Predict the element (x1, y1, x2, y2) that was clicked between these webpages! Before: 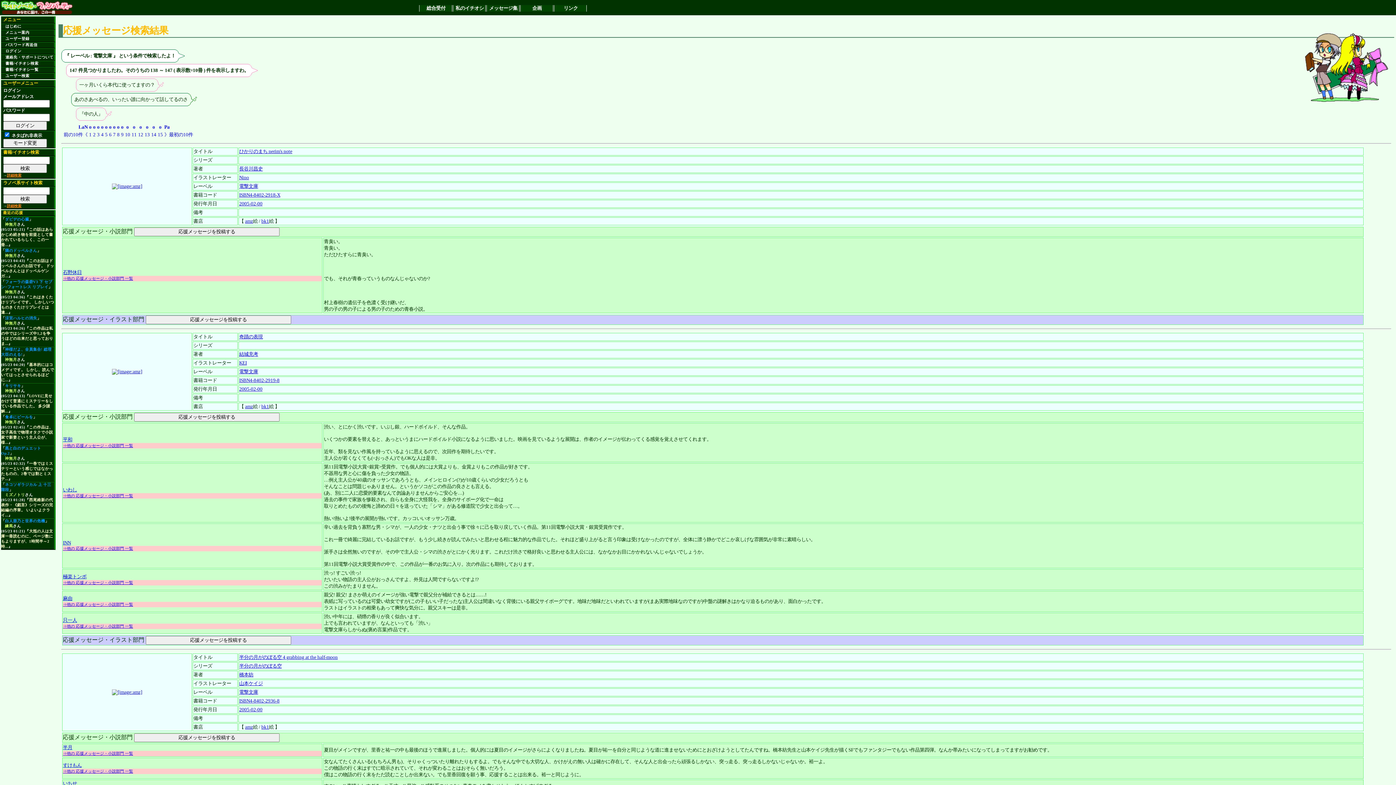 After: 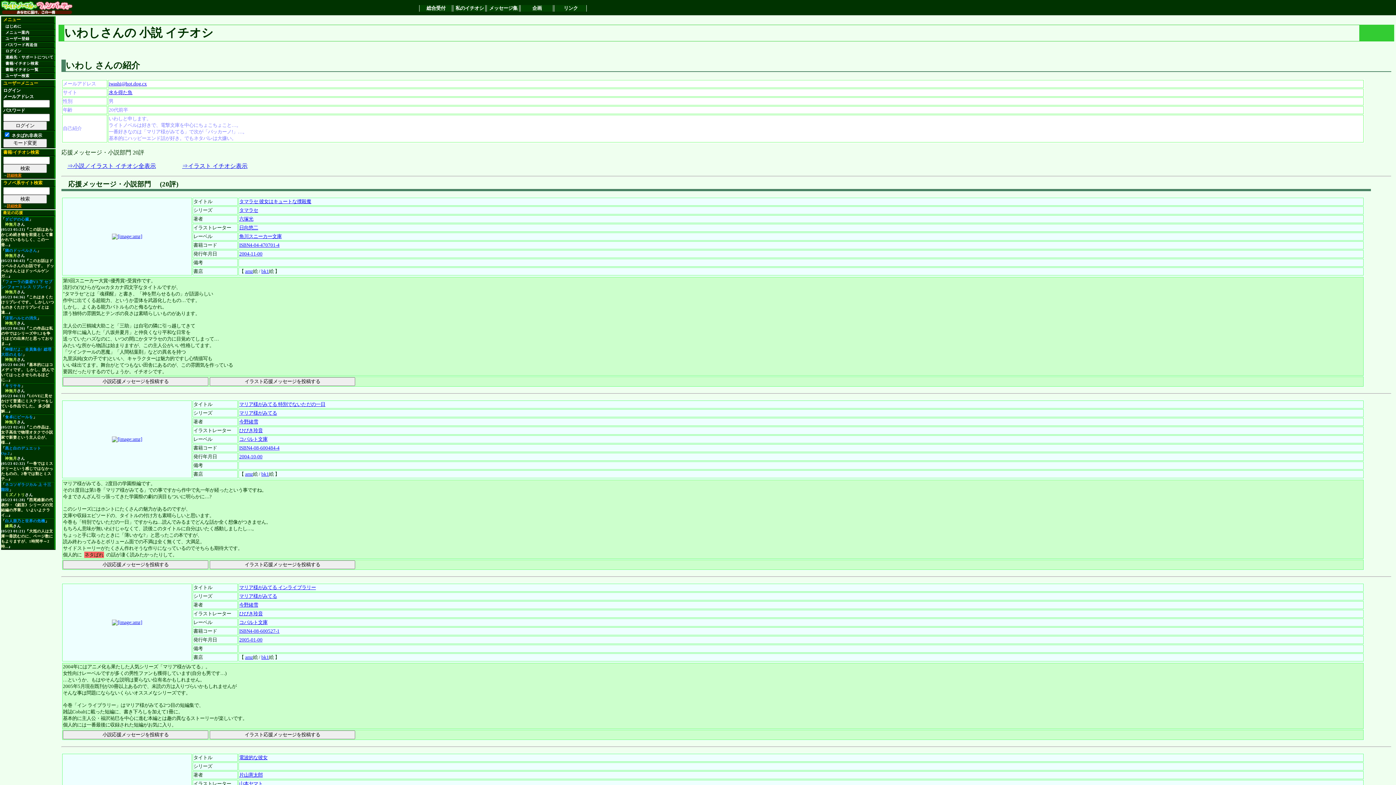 Action: label: ⇒他の 応援メッセージ・小説部門 一覧 bbox: (62, 493, 133, 498)